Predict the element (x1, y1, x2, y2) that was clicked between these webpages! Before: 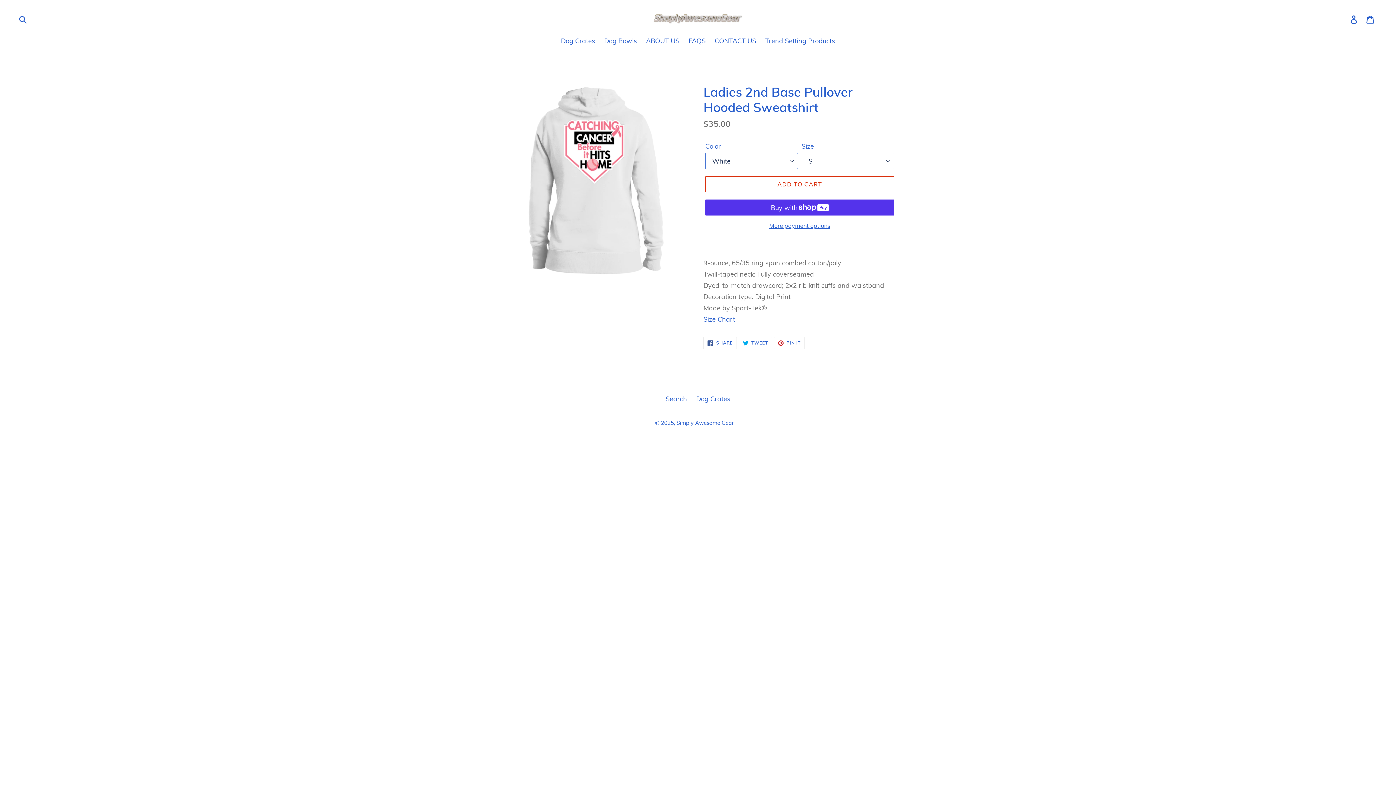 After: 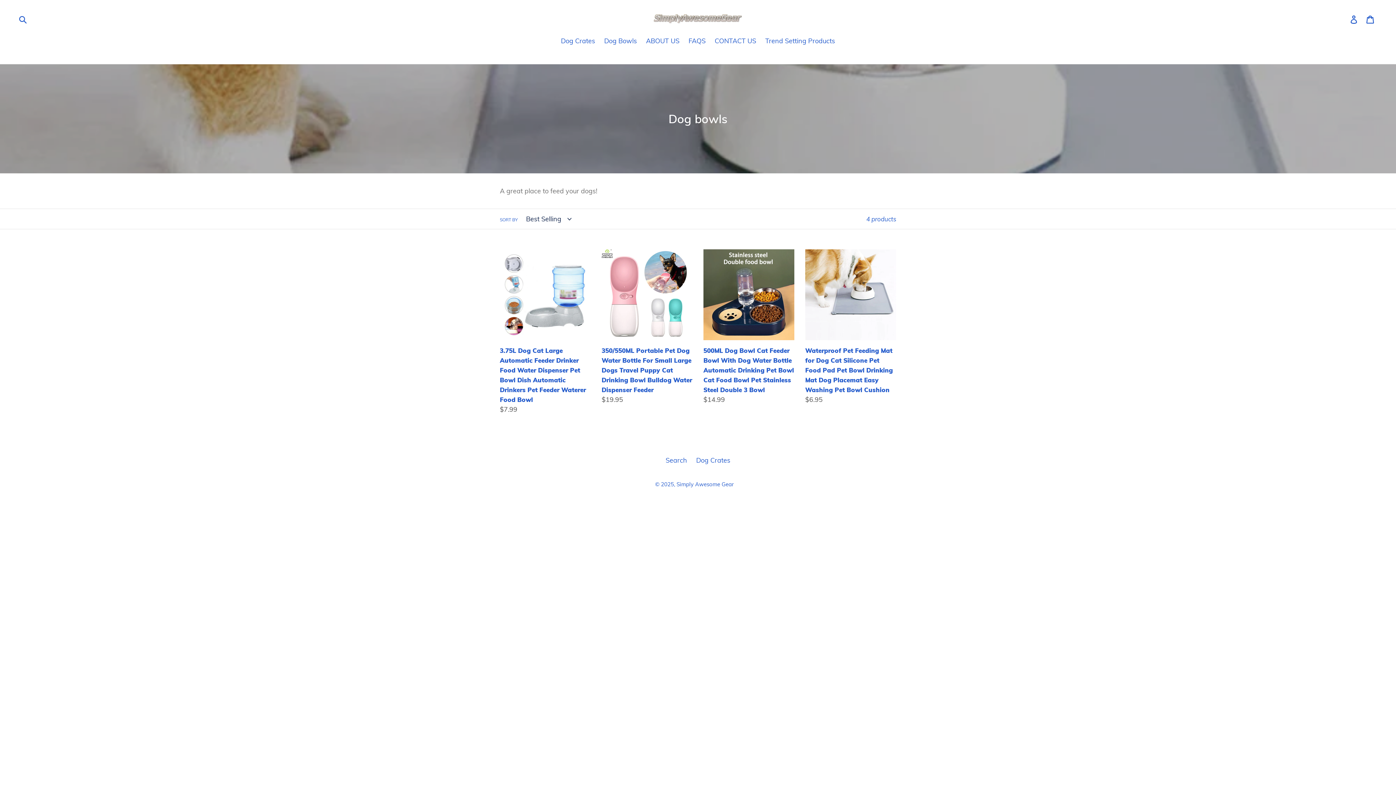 Action: bbox: (600, 36, 640, 47) label: Dog Bowls